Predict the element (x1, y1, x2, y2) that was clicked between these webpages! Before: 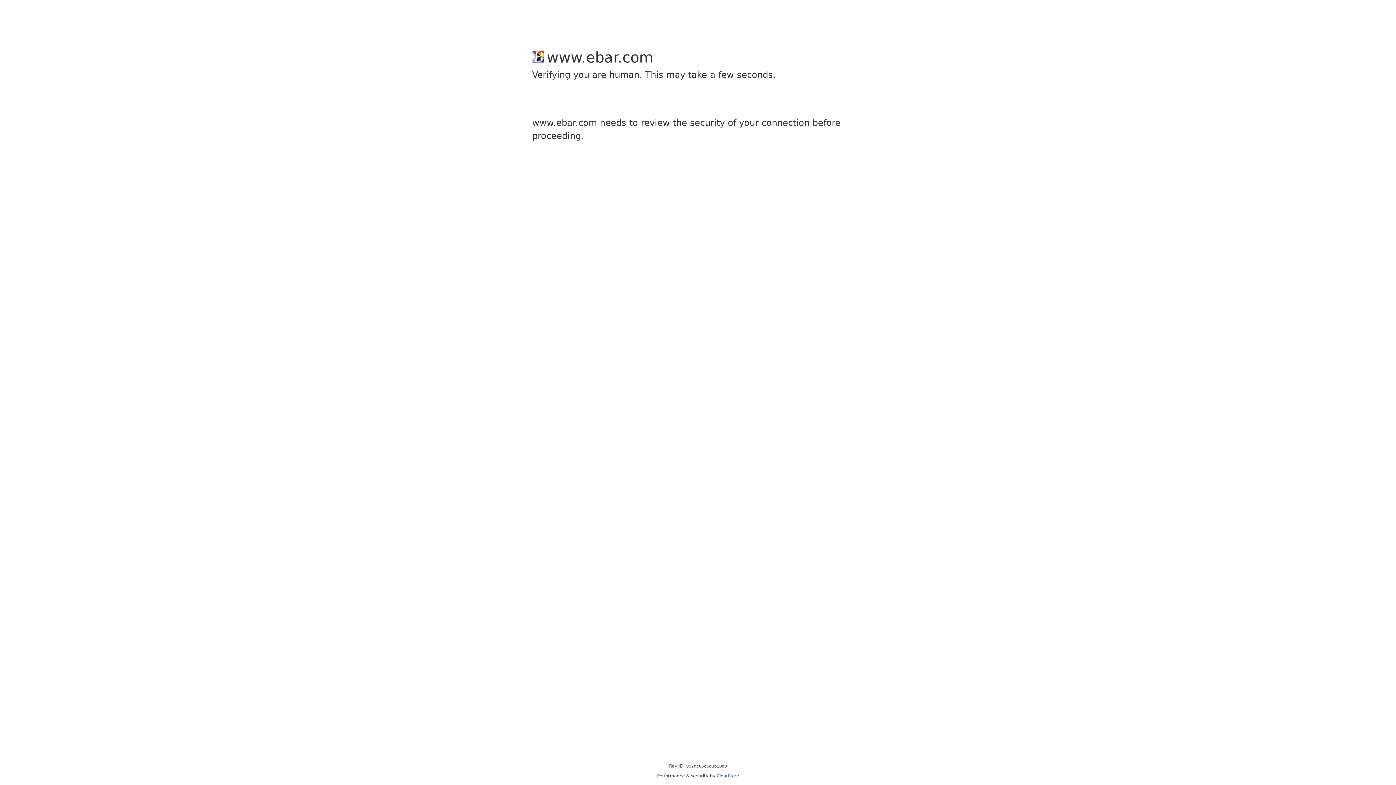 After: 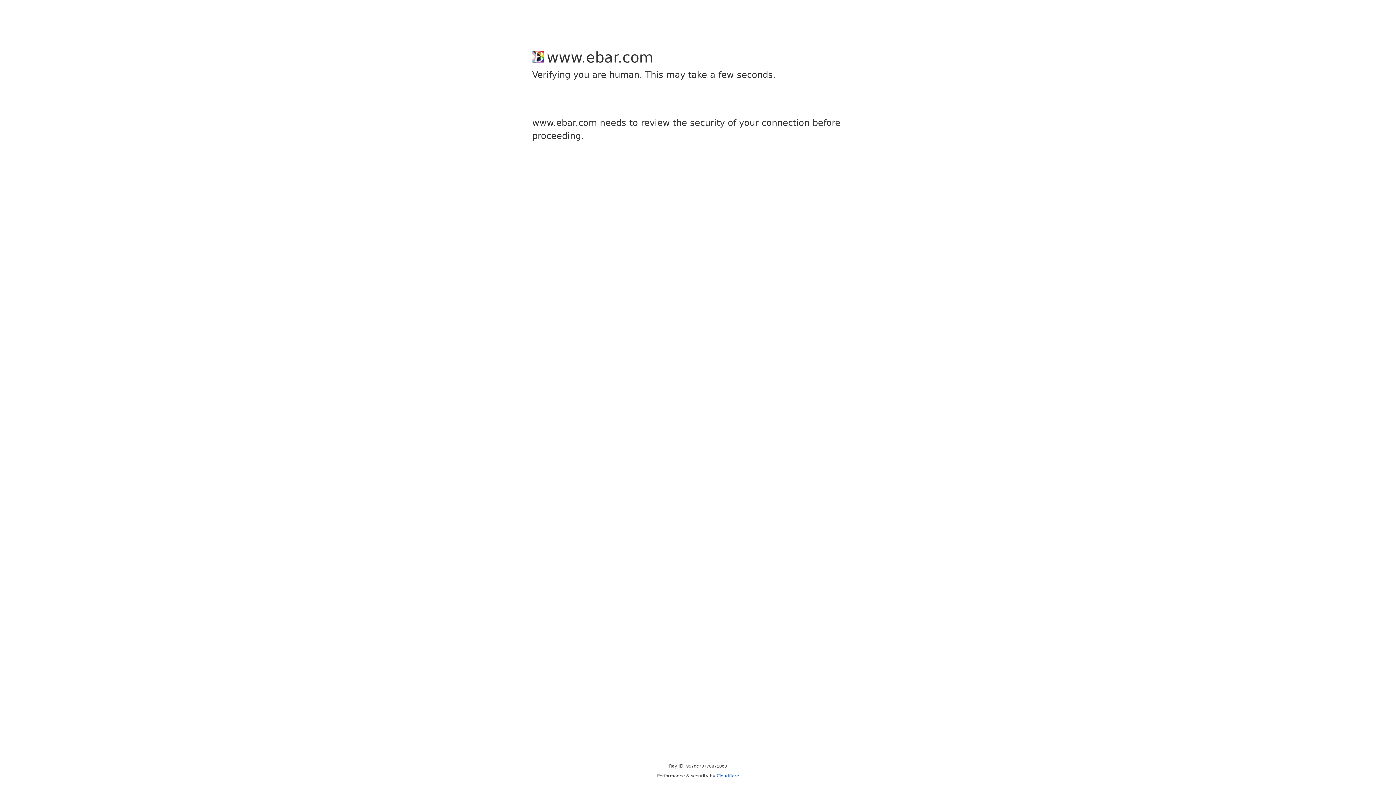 Action: label: Cloudflare bbox: (716, 773, 739, 778)